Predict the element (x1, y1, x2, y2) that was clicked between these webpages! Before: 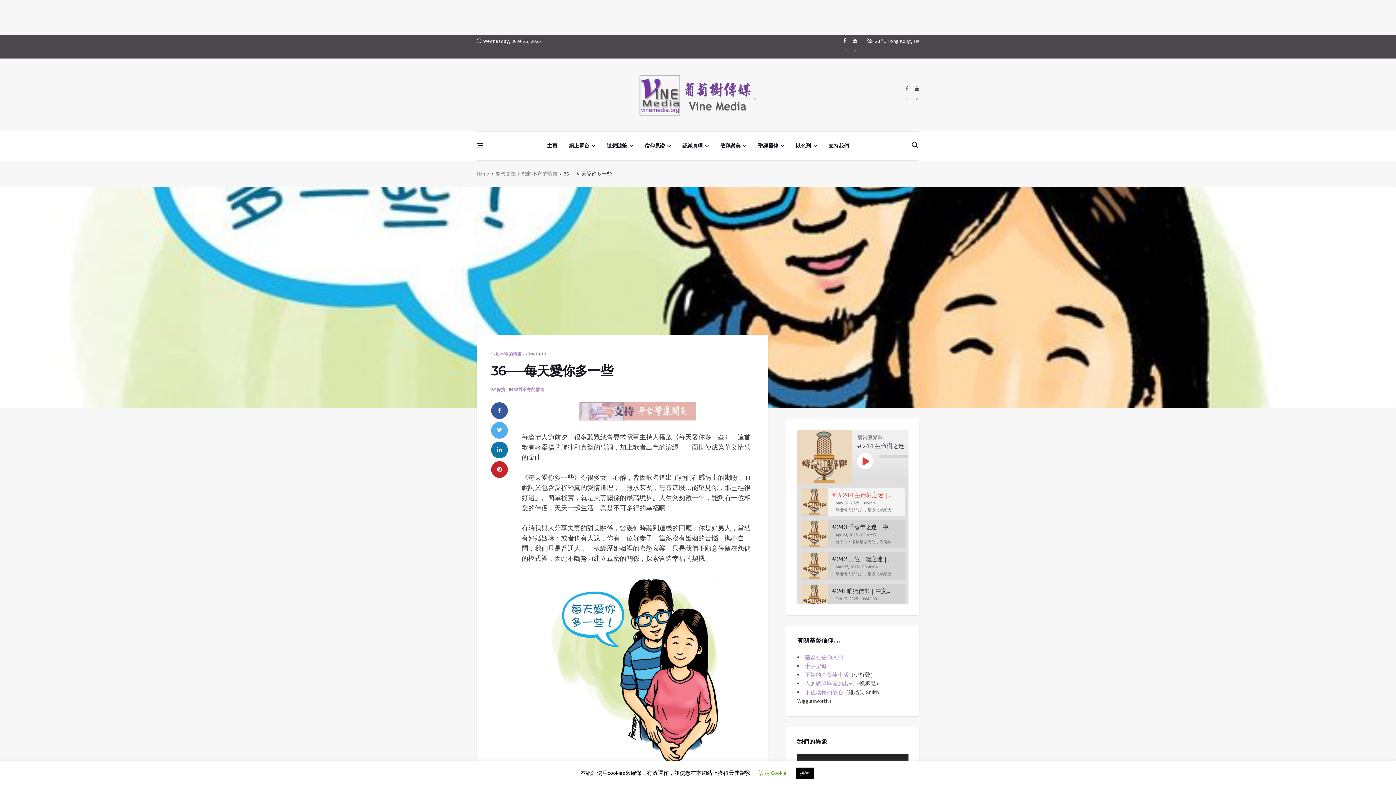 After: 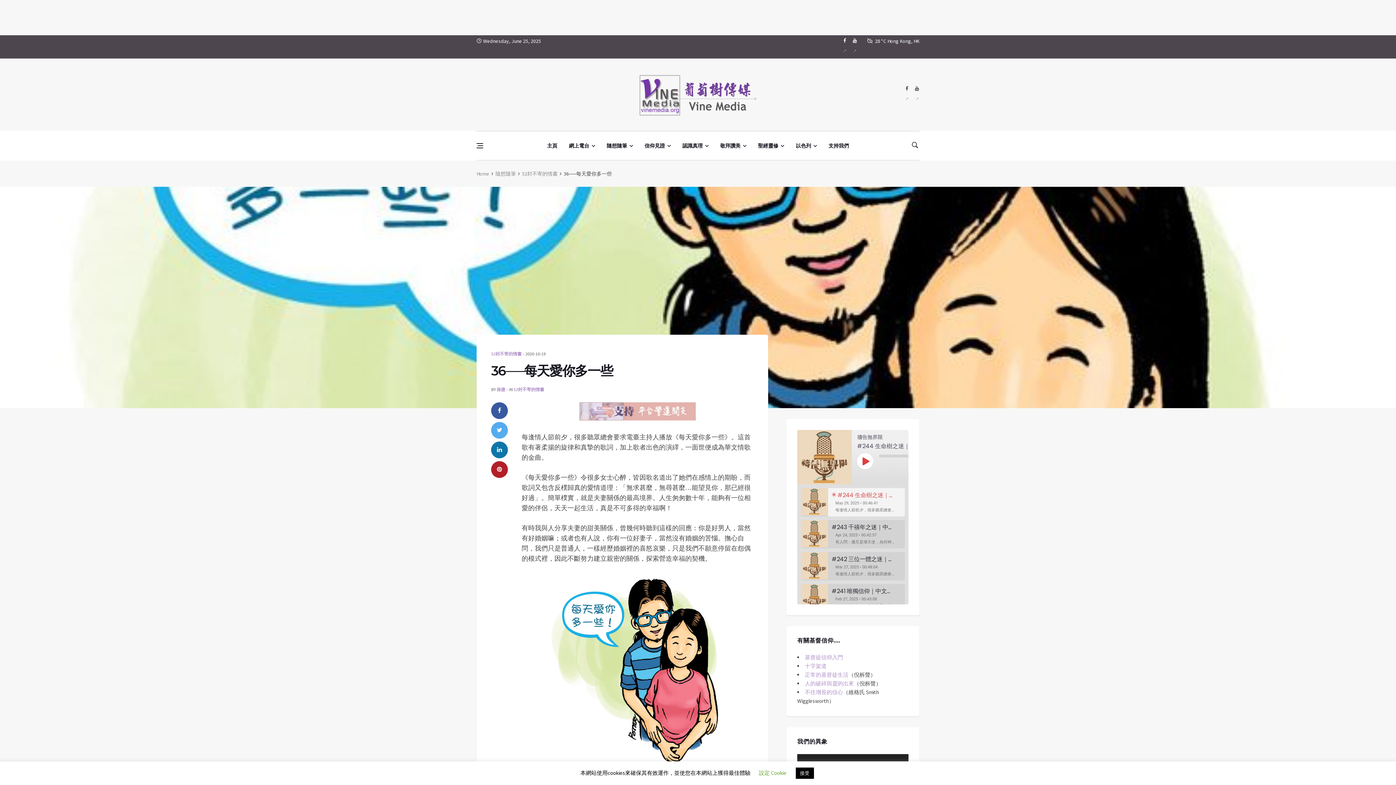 Action: bbox: (491, 461, 508, 478)